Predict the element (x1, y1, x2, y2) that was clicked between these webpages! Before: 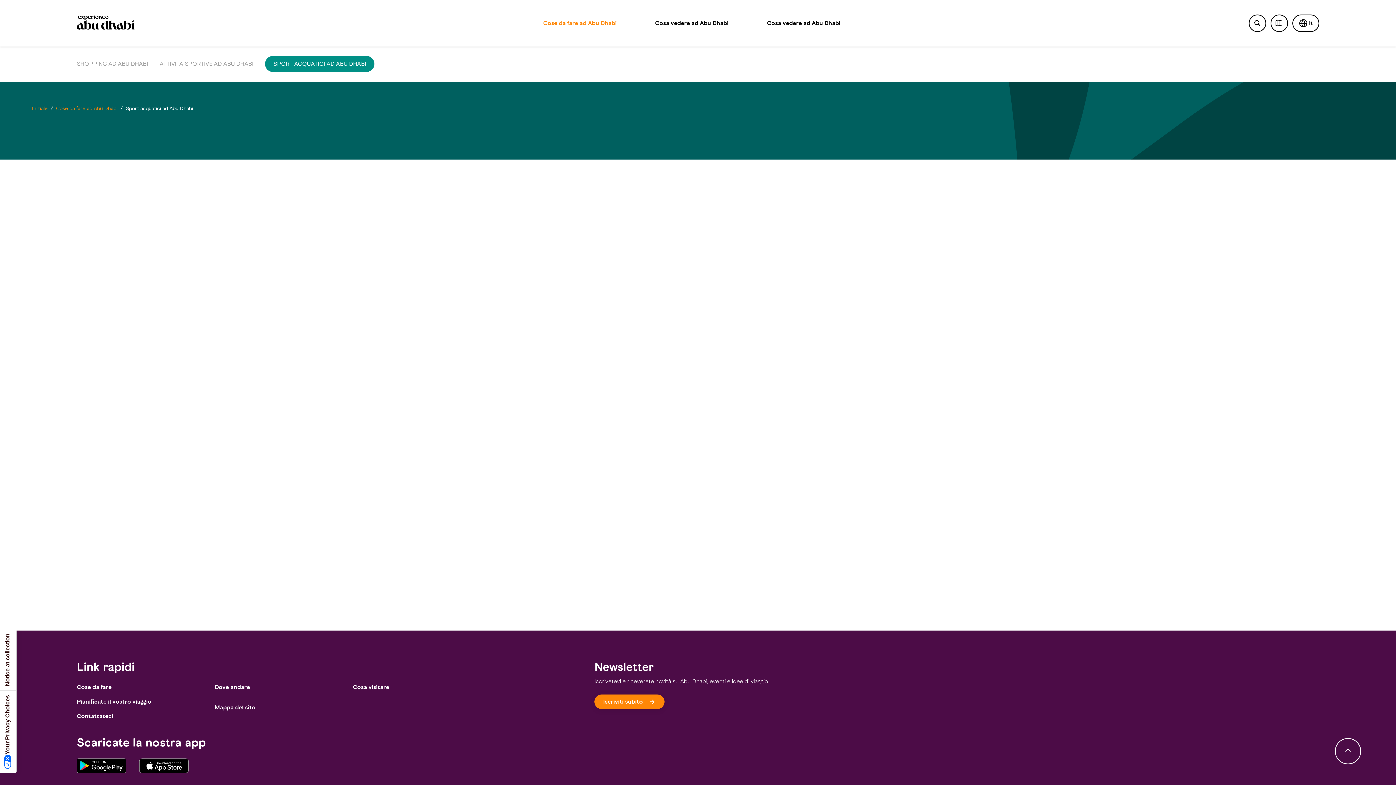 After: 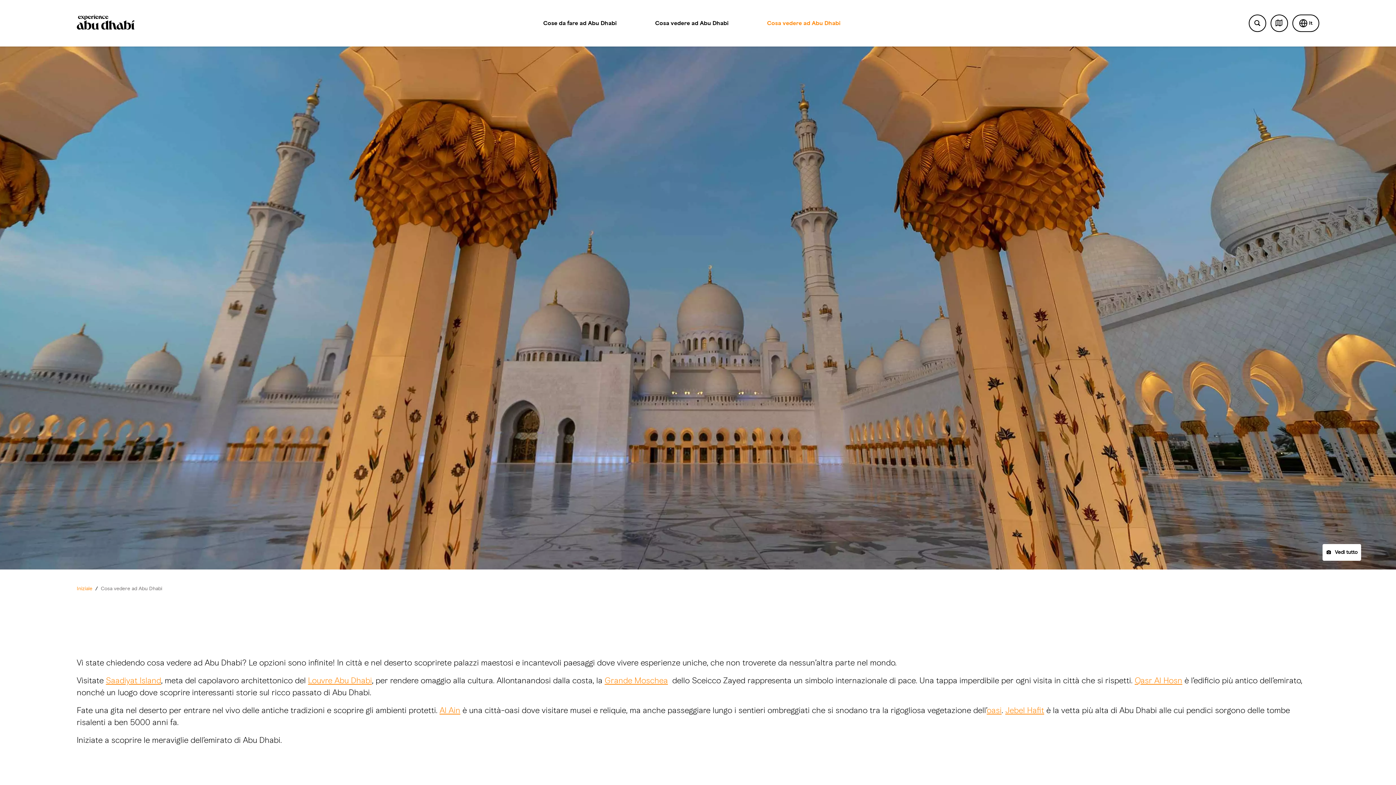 Action: label: Cosa vedere ad Abu Dhabi bbox: (767, 18, 840, 27)